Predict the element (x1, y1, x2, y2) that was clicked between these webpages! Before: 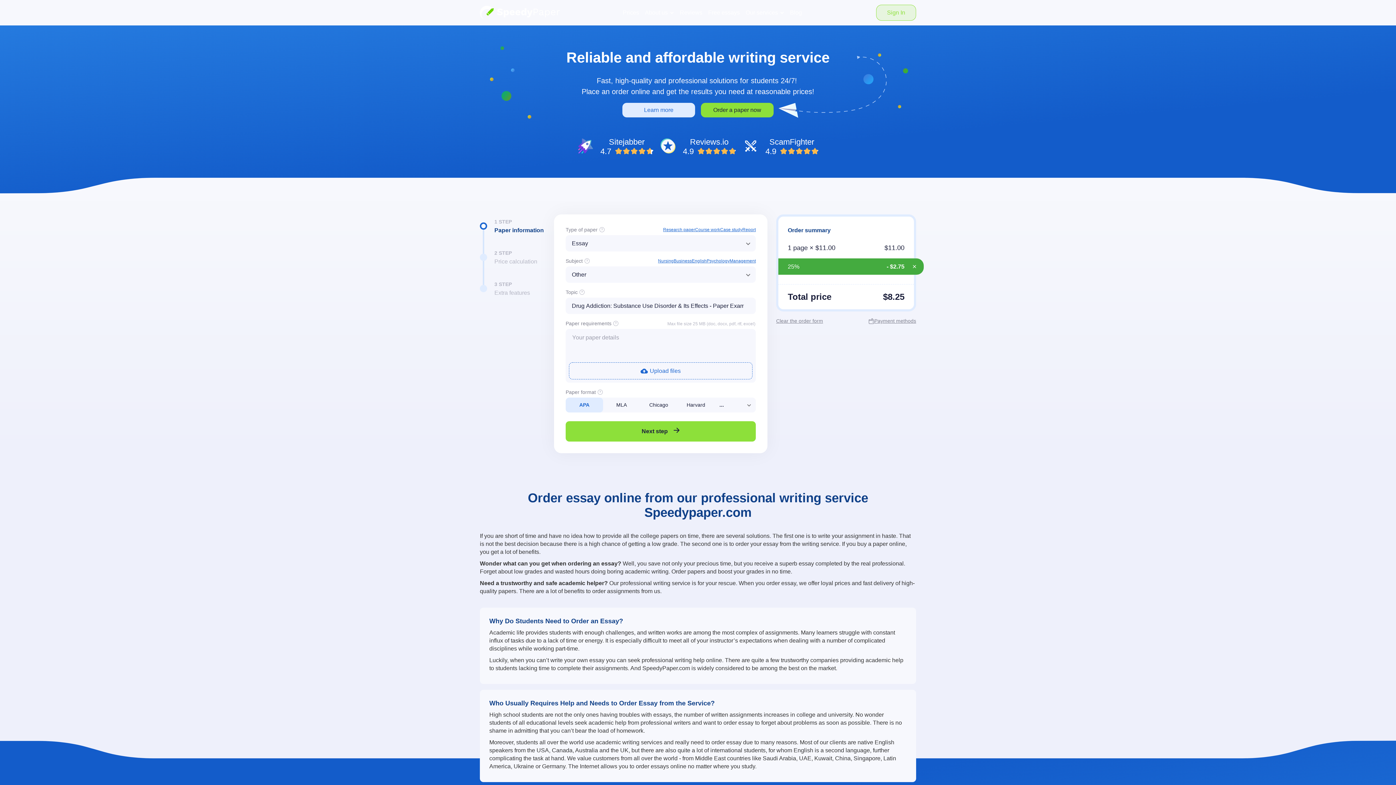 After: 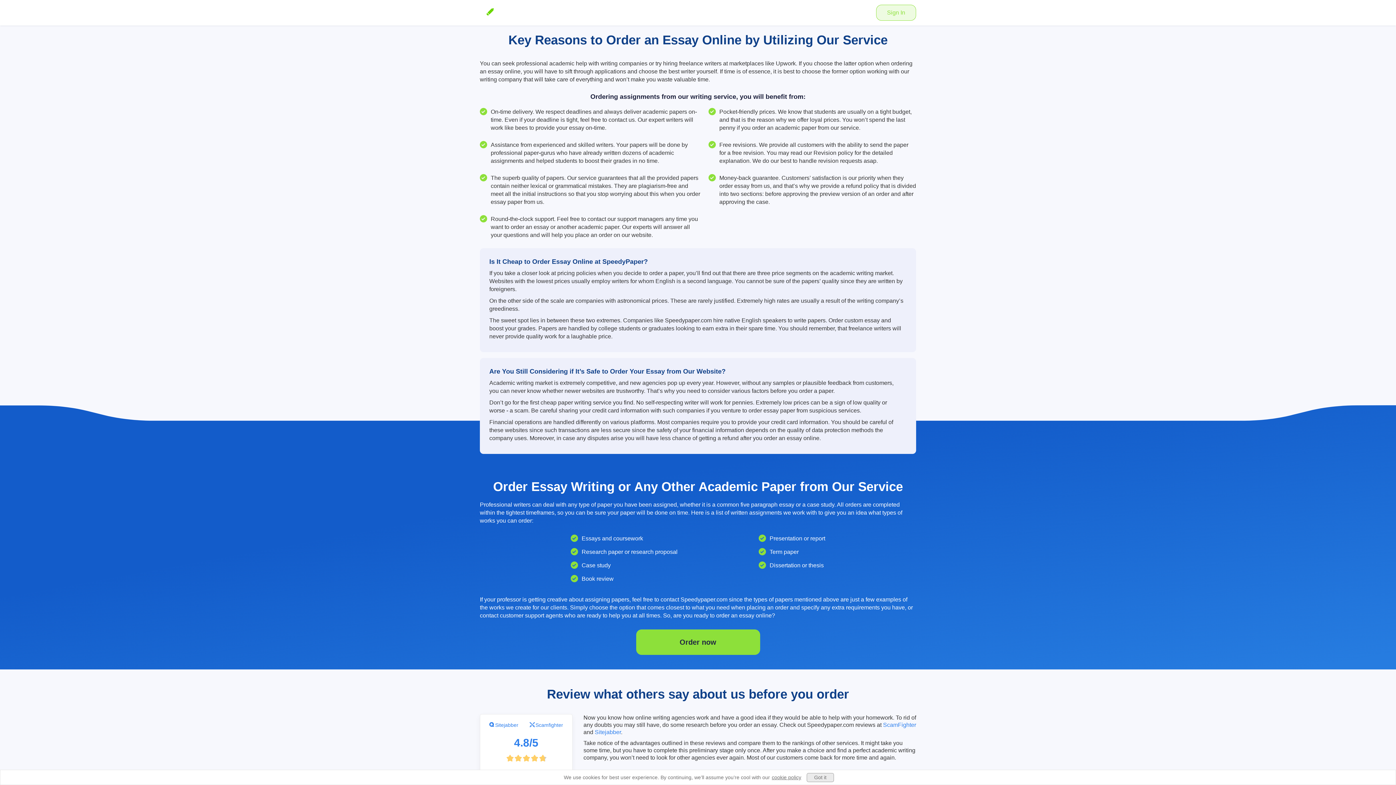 Action: label: Learn more bbox: (622, 102, 695, 117)